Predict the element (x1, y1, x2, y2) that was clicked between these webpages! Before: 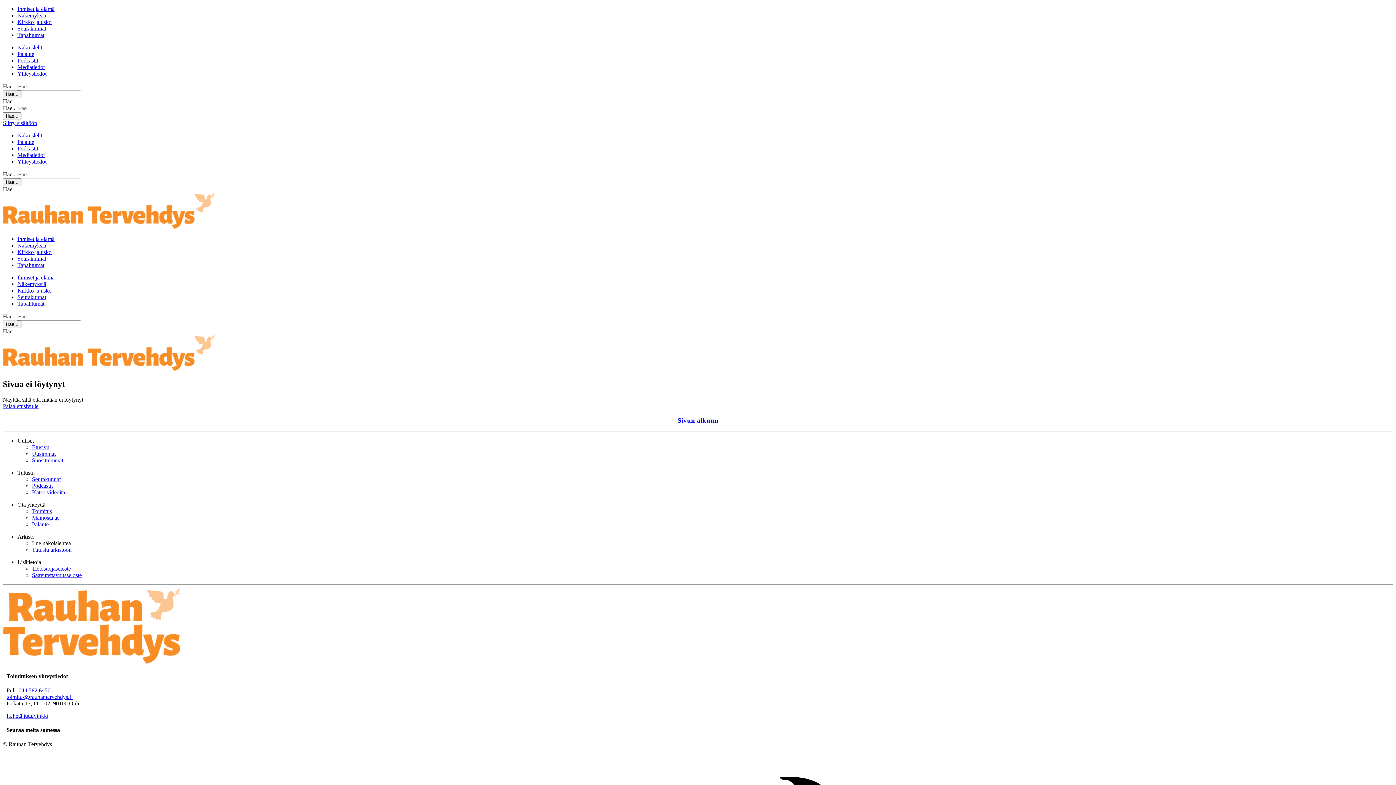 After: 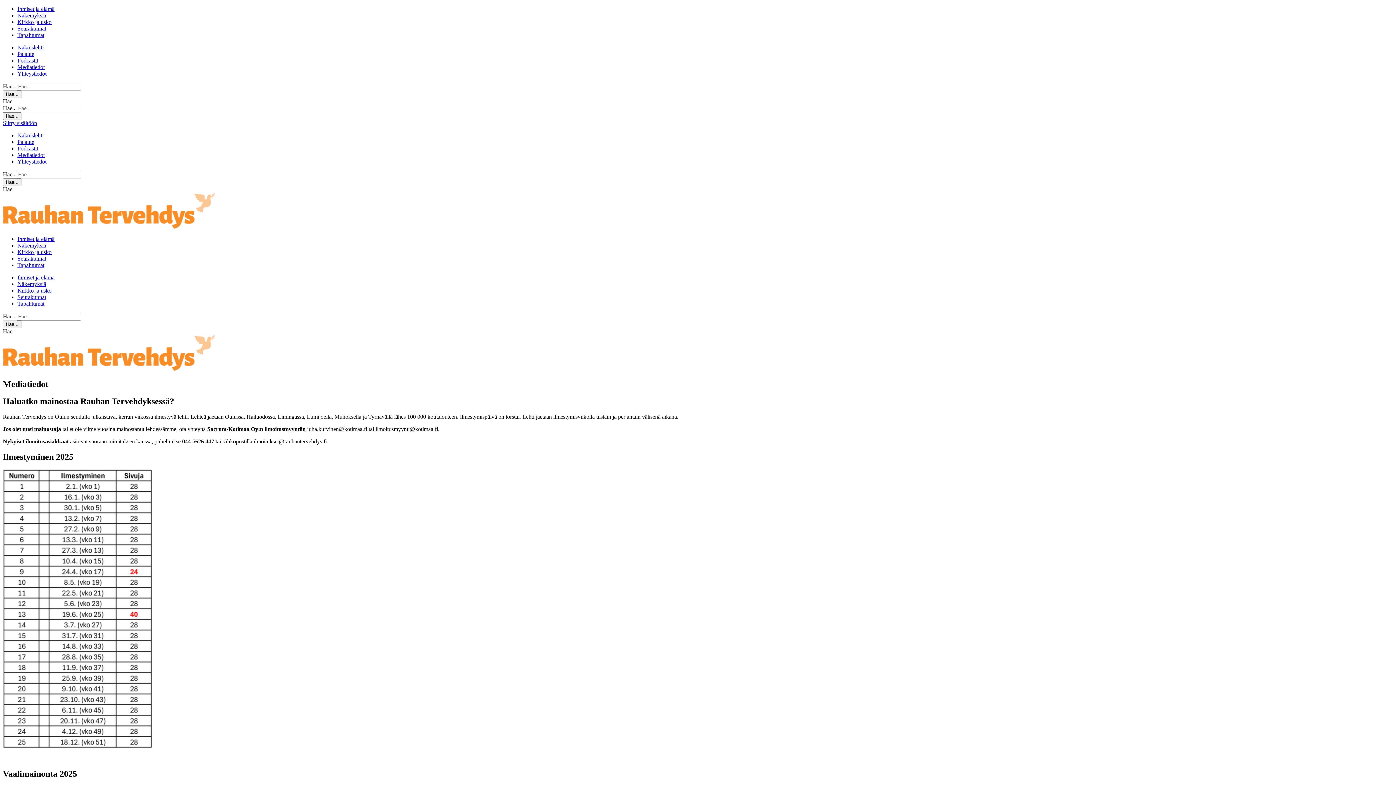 Action: bbox: (32, 515, 58, 521) label: Mainostajat